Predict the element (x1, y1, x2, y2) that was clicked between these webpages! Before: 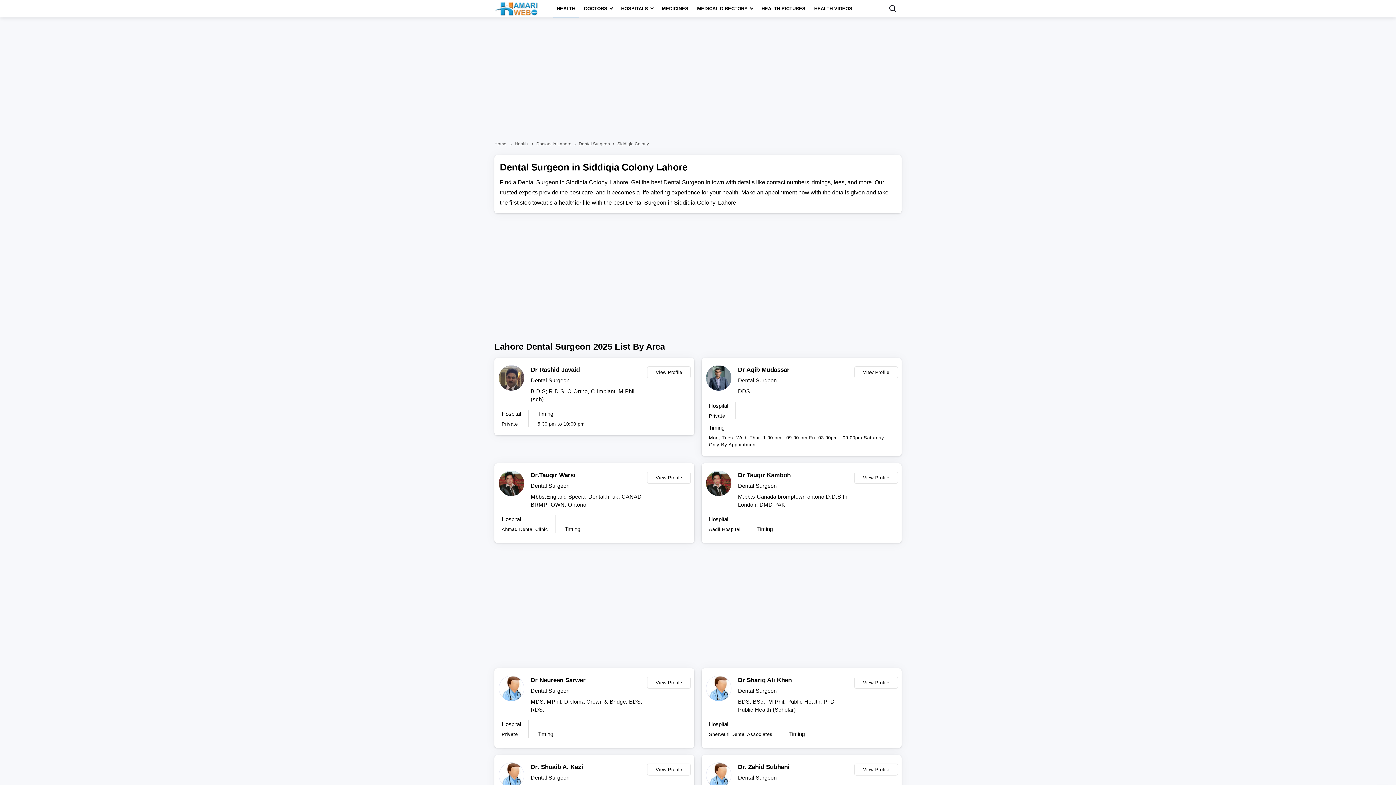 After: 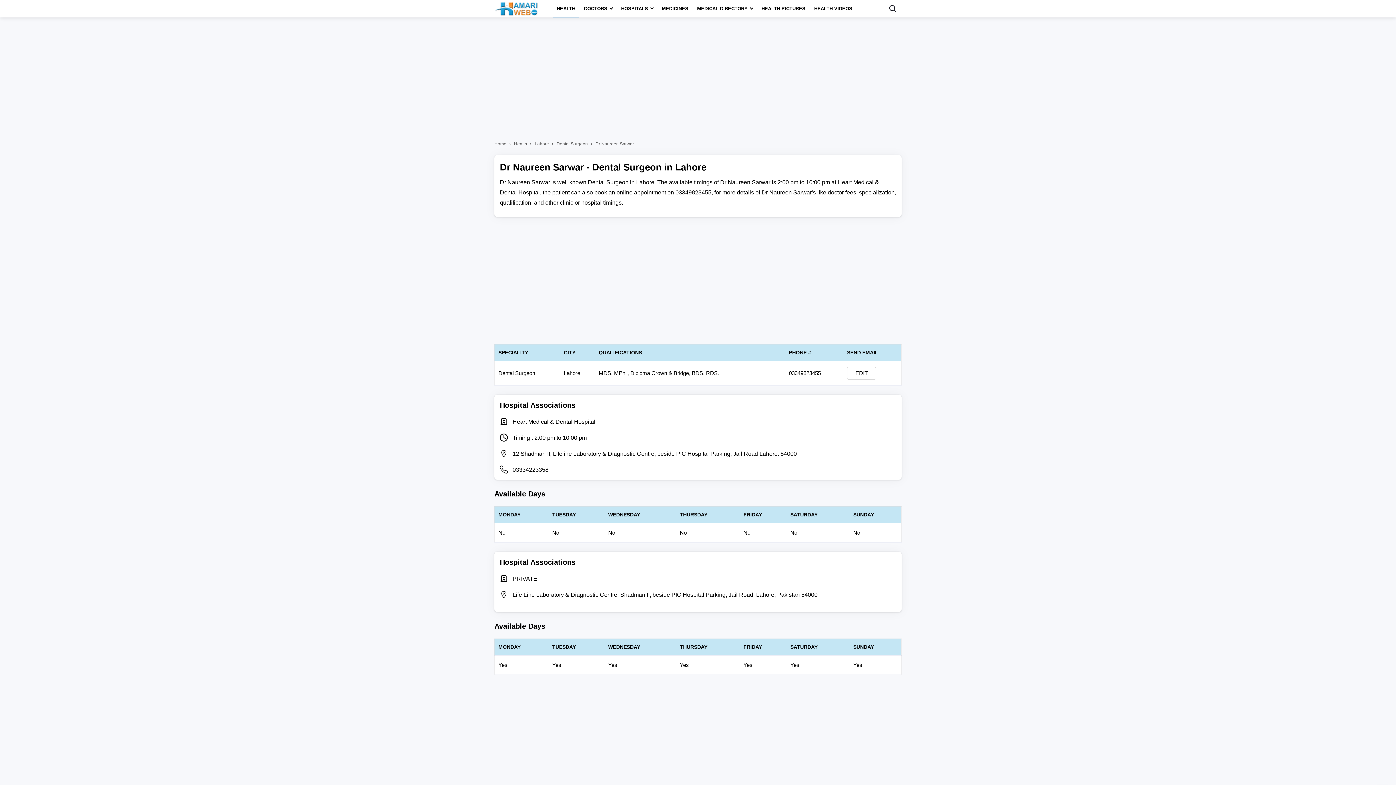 Action: label: Dr Naureen Sarwar bbox: (530, 676, 643, 685)